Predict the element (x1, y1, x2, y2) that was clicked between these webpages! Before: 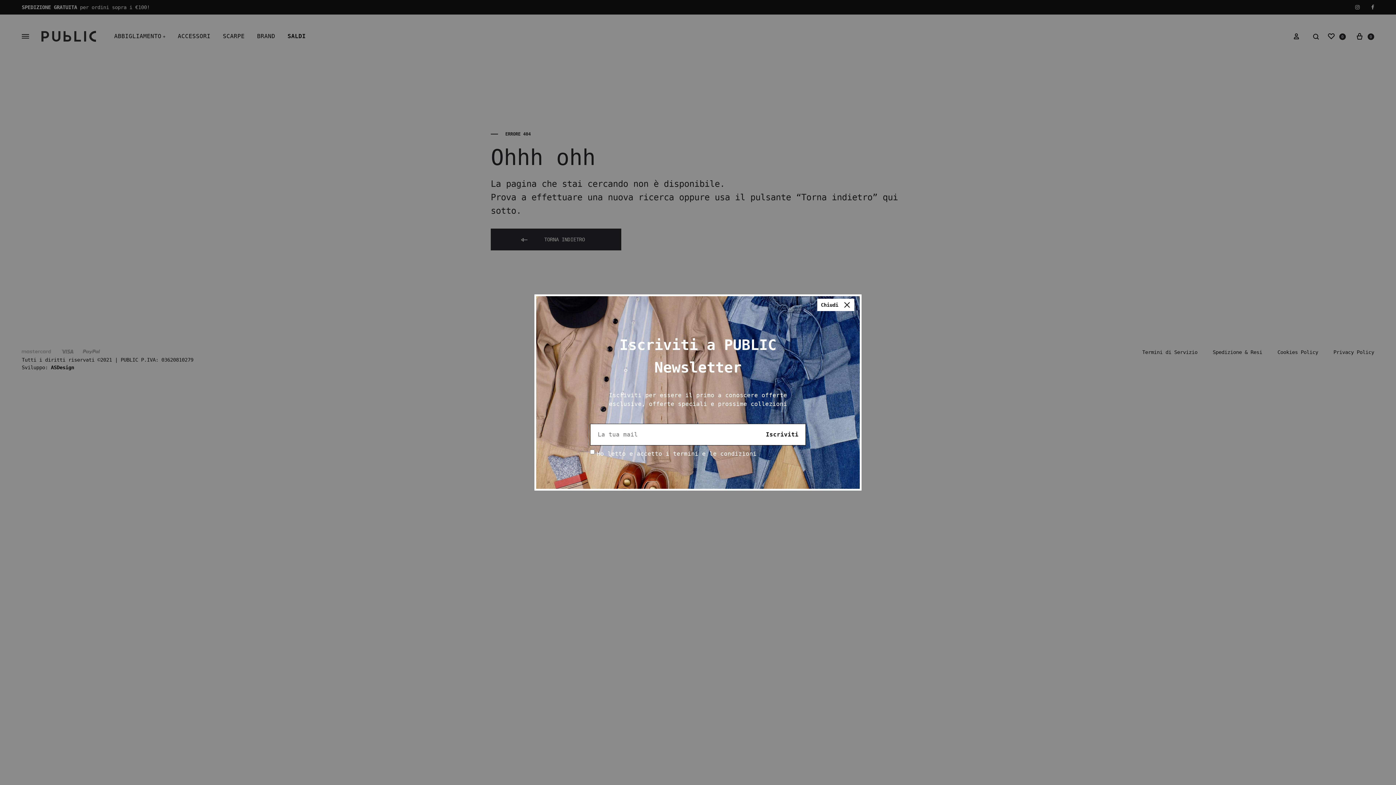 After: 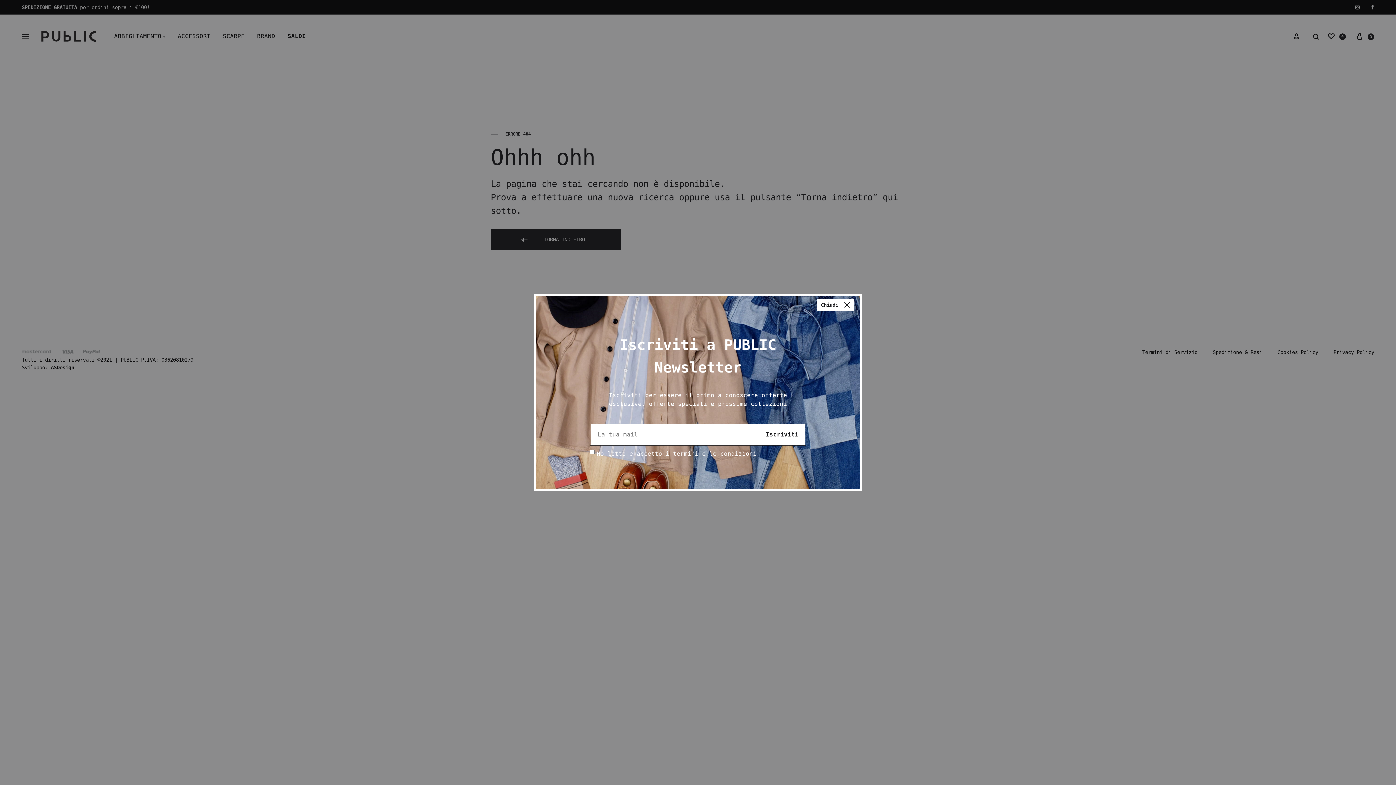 Action: label: Ho letto e accetto i termini e le condizioni bbox: (596, 449, 756, 458)